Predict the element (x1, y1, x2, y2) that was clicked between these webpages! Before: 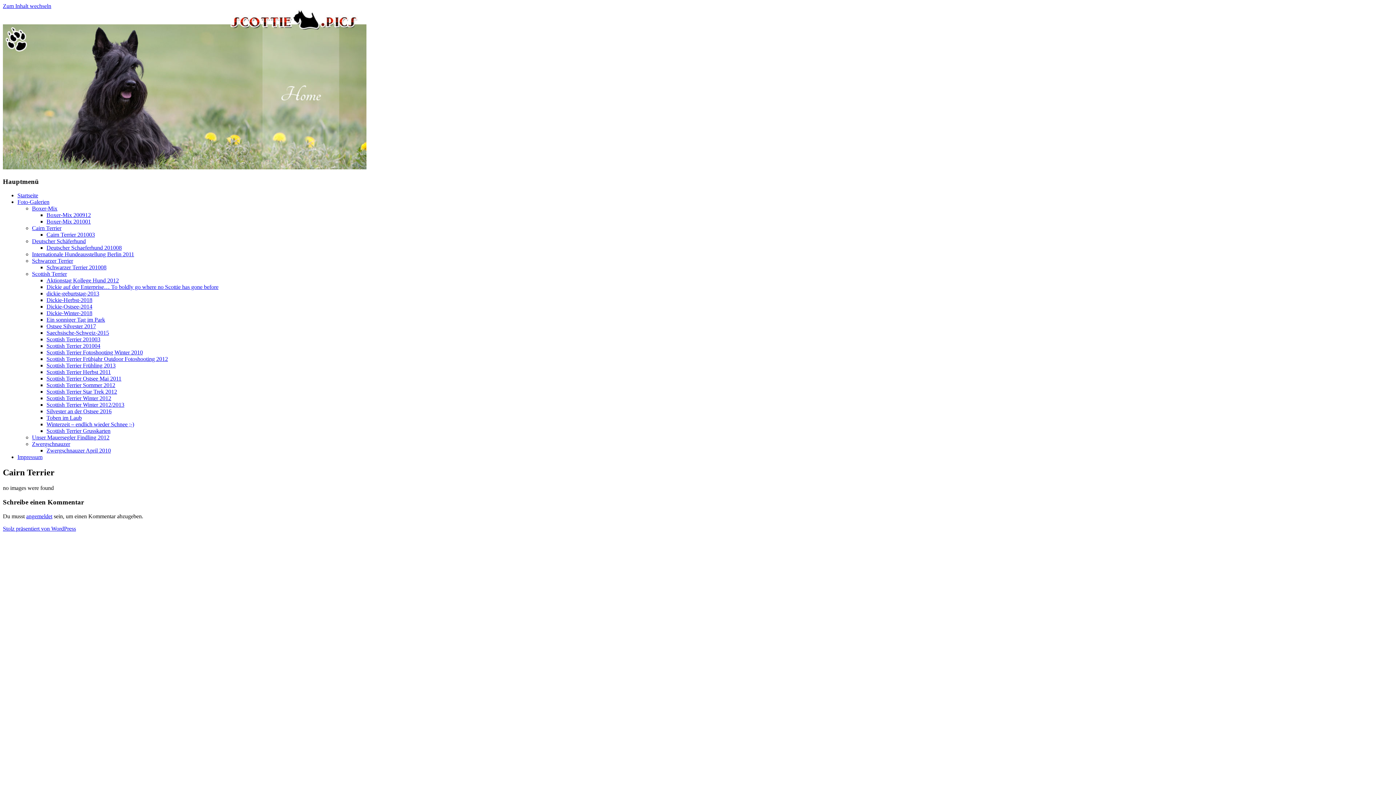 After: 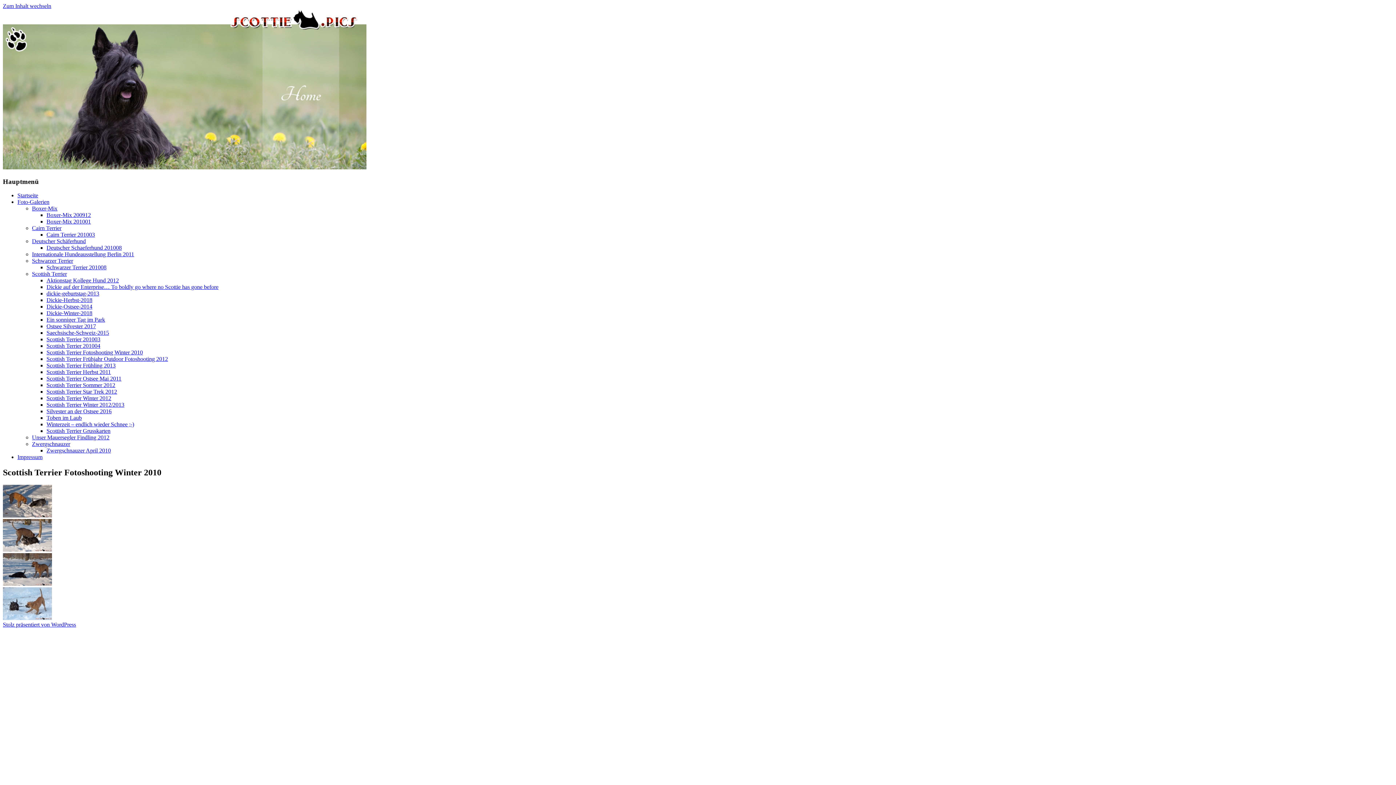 Action: label: Scottish Terrier Fotoshooting Winter 2010 bbox: (46, 349, 142, 355)